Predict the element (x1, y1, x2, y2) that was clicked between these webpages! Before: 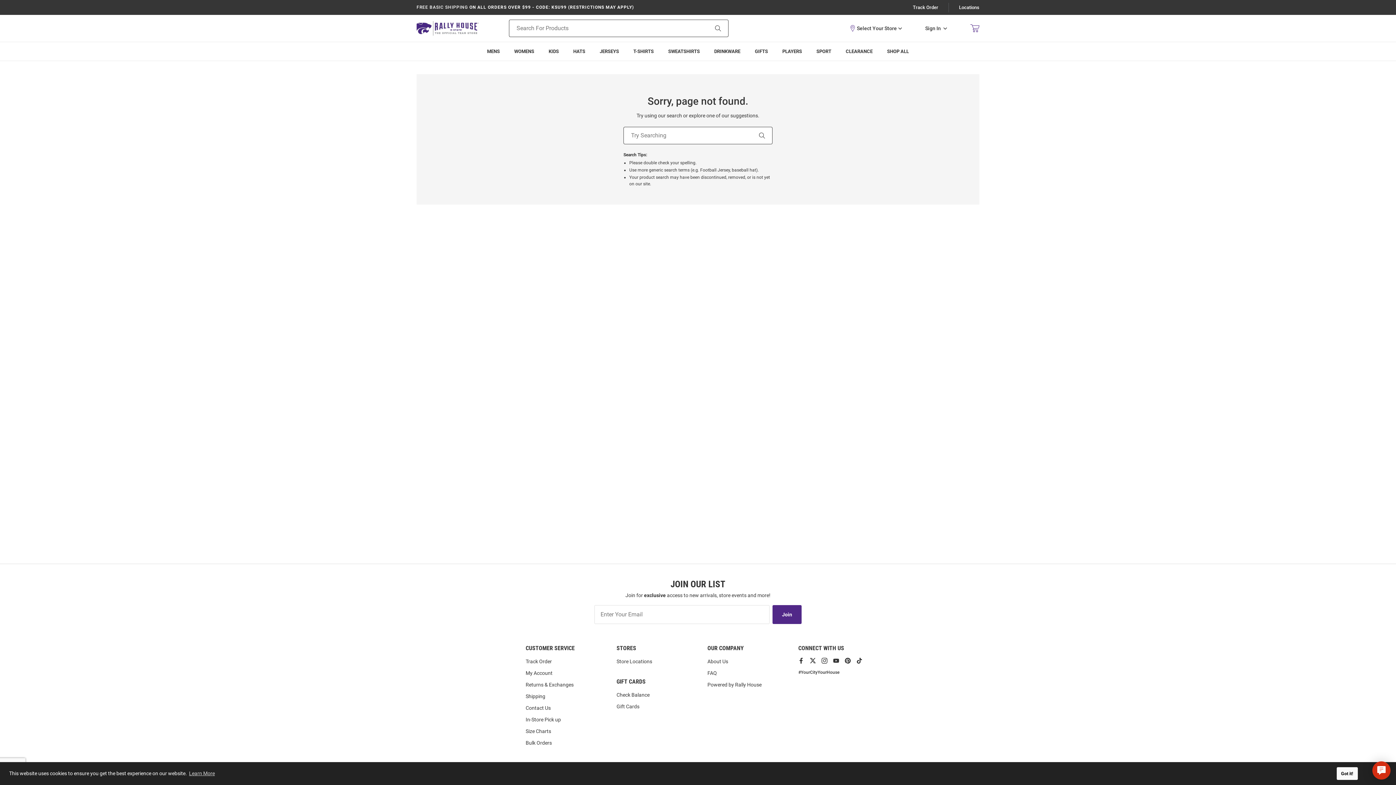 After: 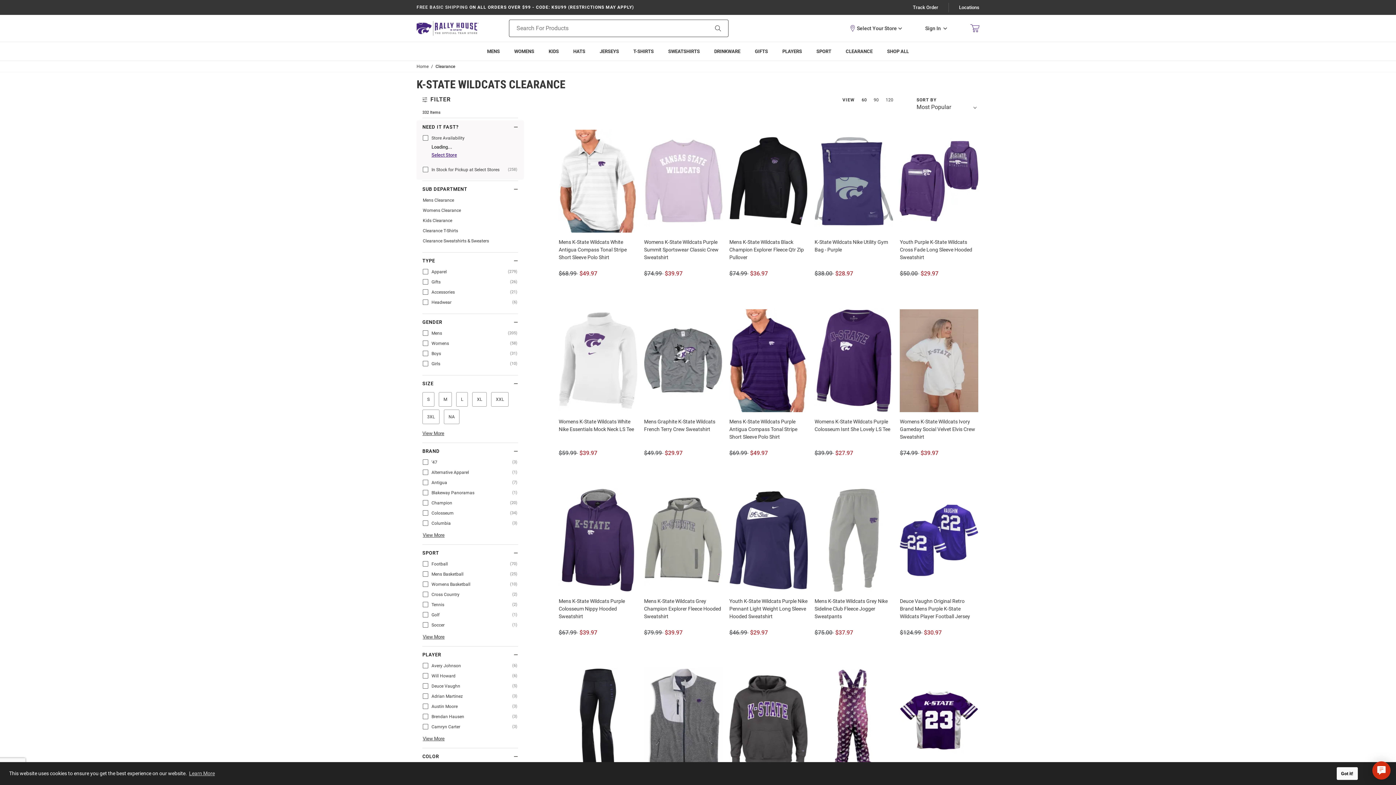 Action: bbox: (838, 42, 880, 60) label: main-menu, Clearance